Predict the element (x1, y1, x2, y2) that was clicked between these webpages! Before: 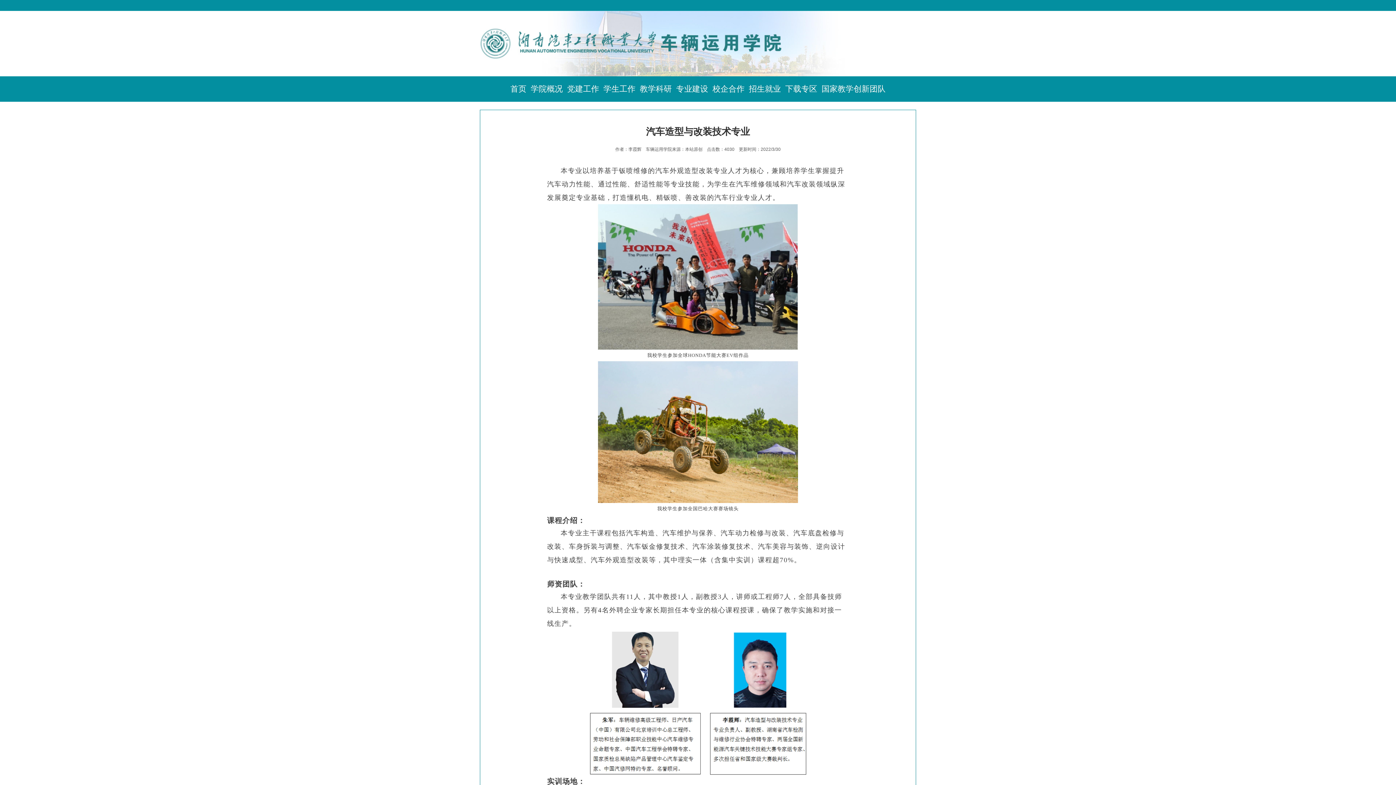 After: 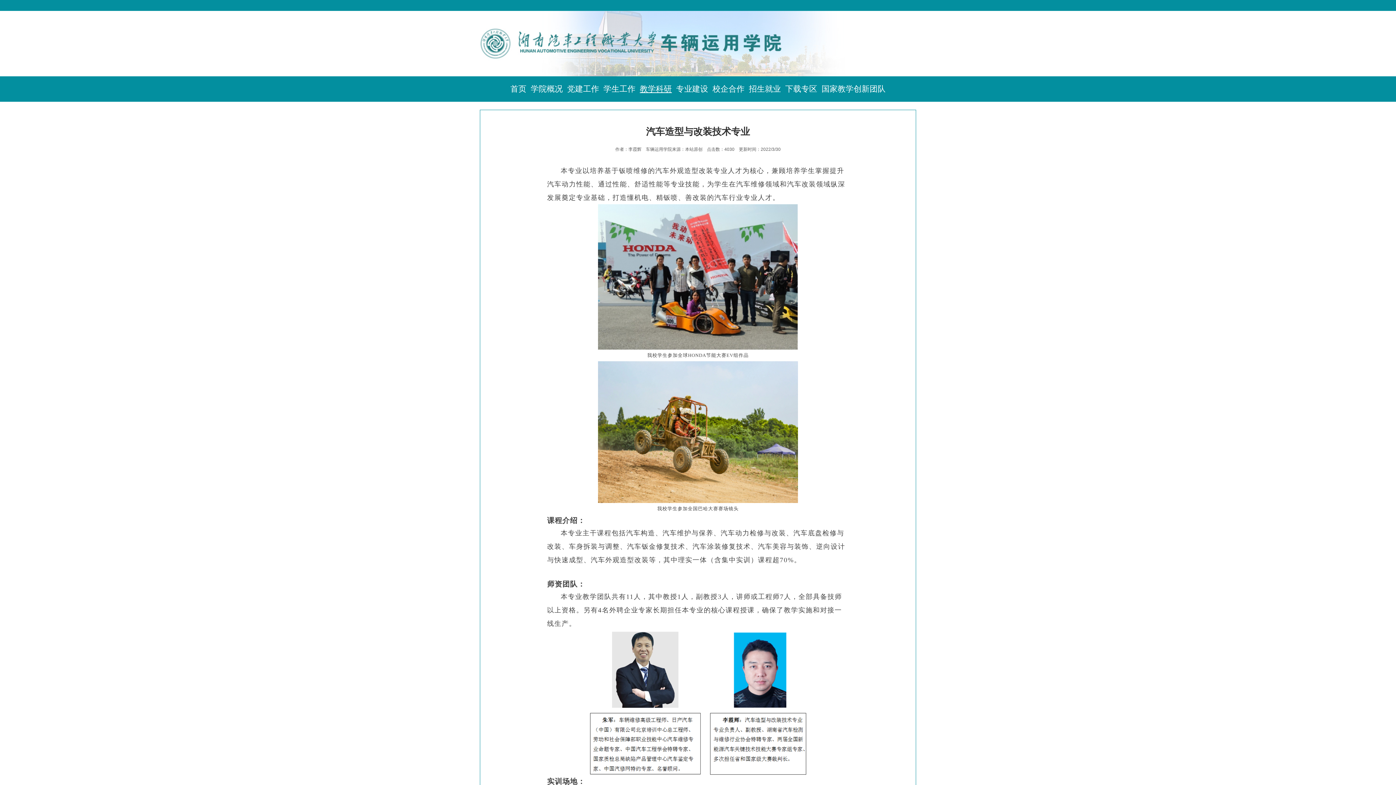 Action: bbox: (640, 84, 672, 93) label: 教学科研